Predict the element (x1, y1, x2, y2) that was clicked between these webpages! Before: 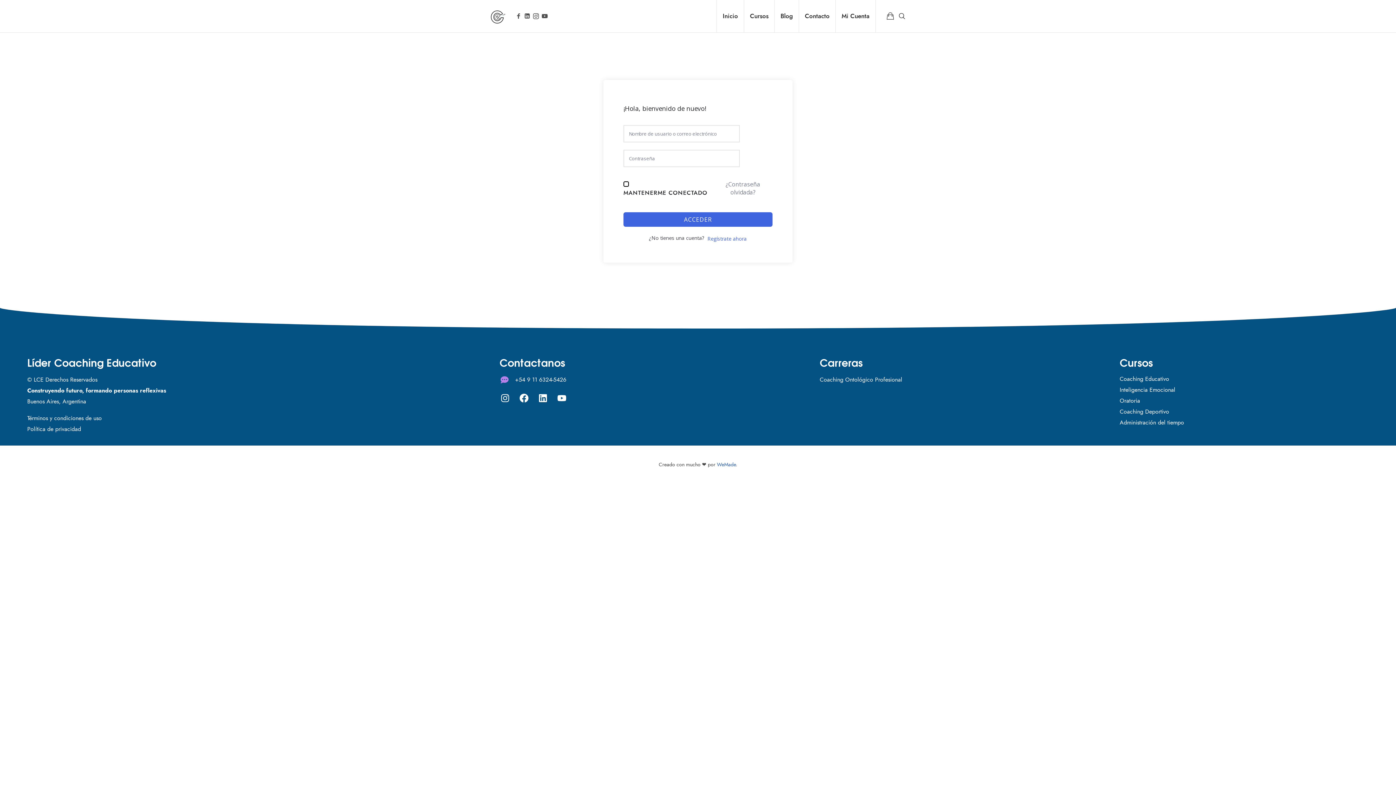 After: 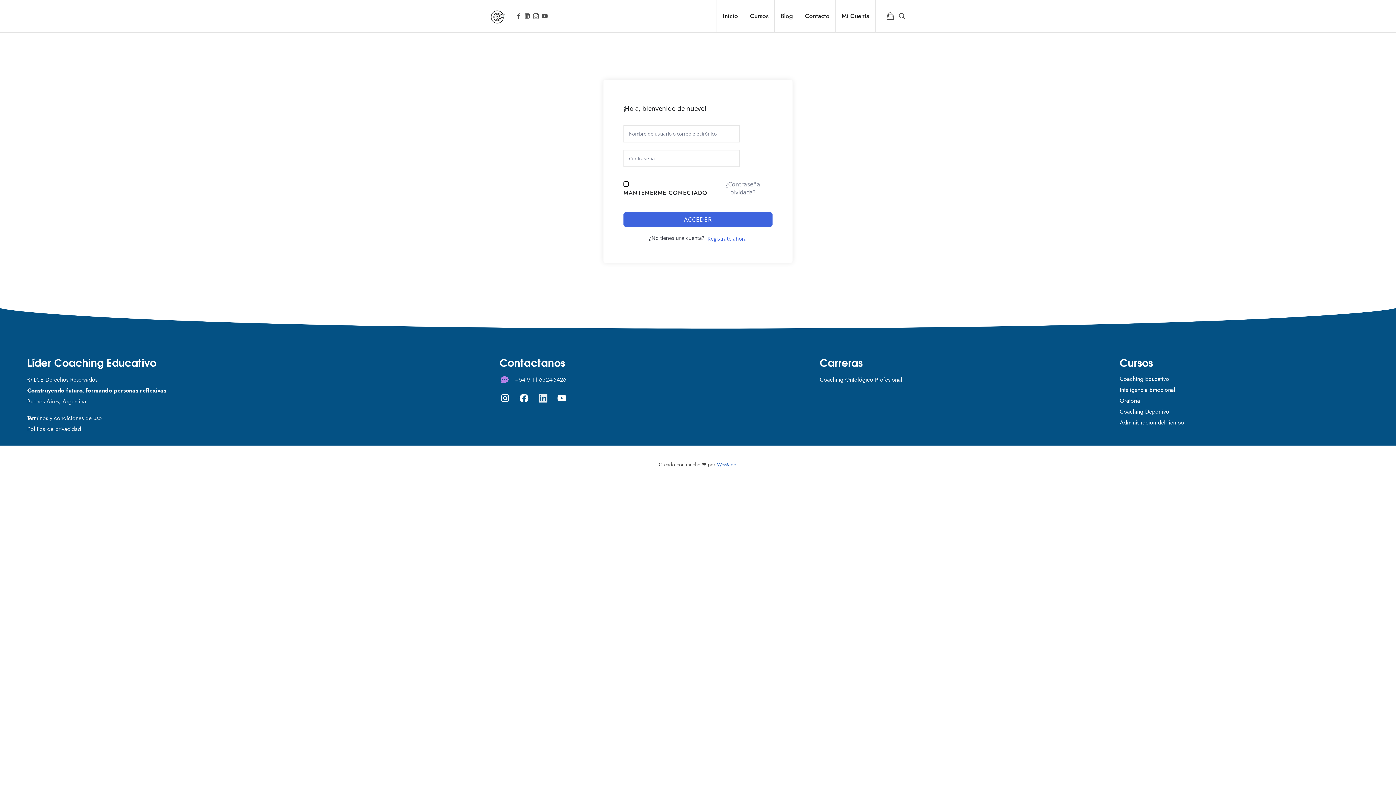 Action: bbox: (537, 392, 548, 403) label: Linkedin